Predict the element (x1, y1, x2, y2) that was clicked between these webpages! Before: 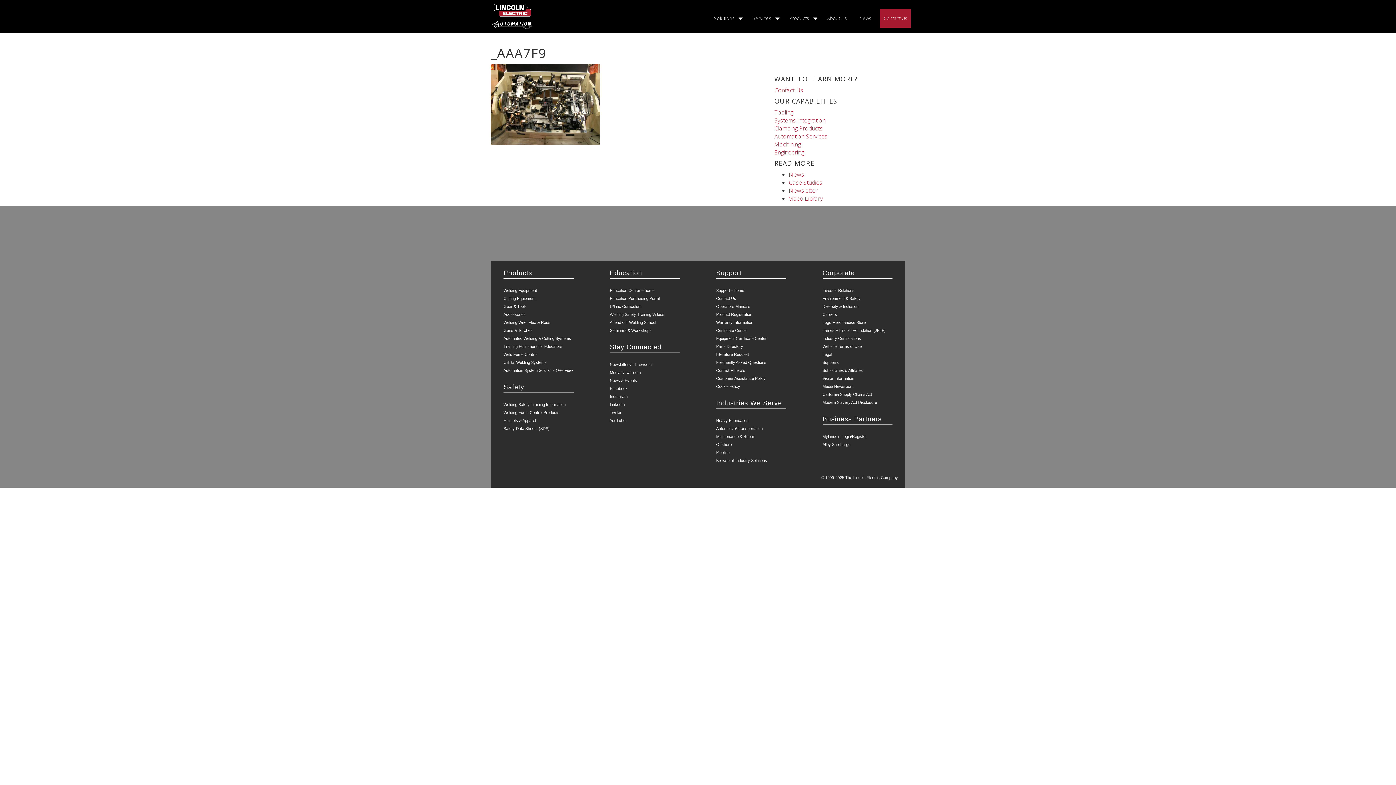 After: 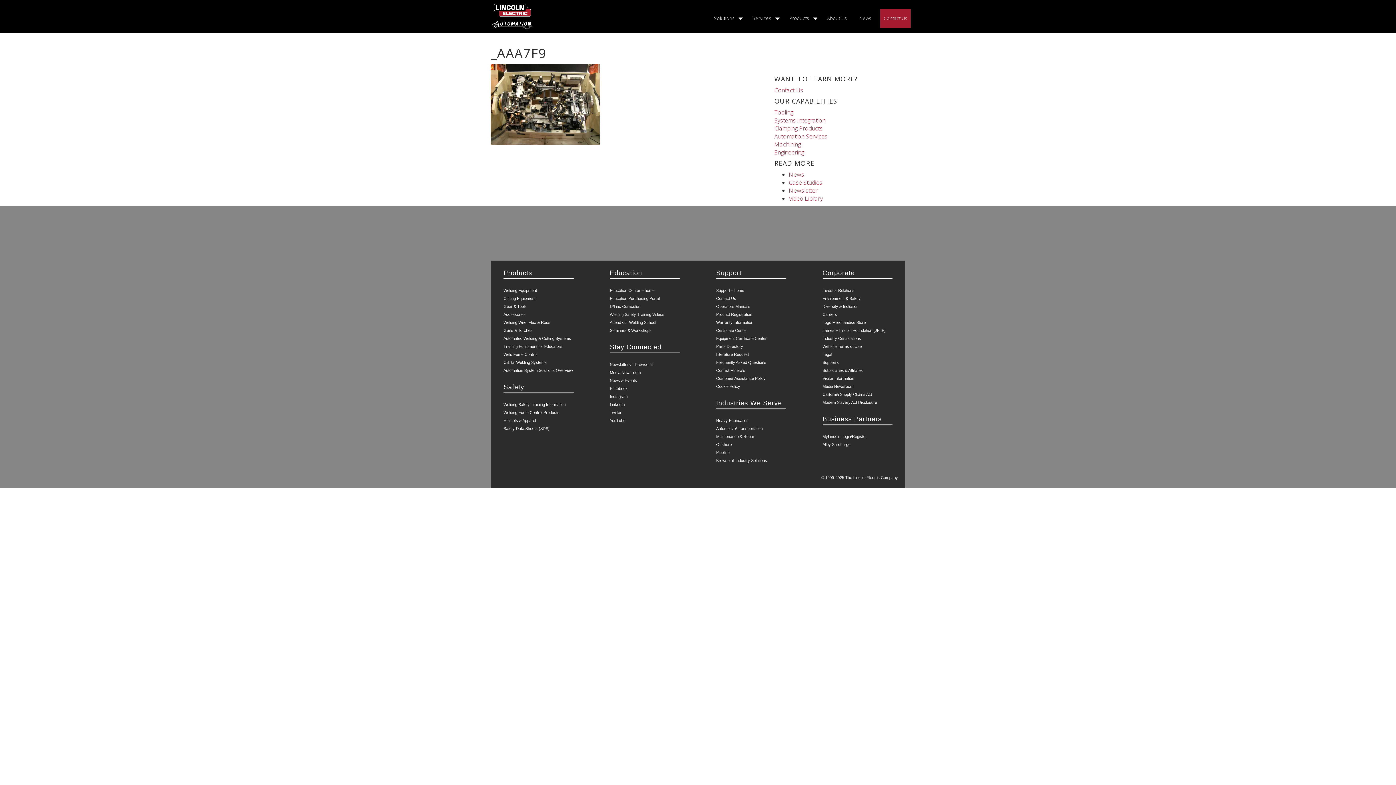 Action: label: Legal bbox: (822, 352, 832, 356)